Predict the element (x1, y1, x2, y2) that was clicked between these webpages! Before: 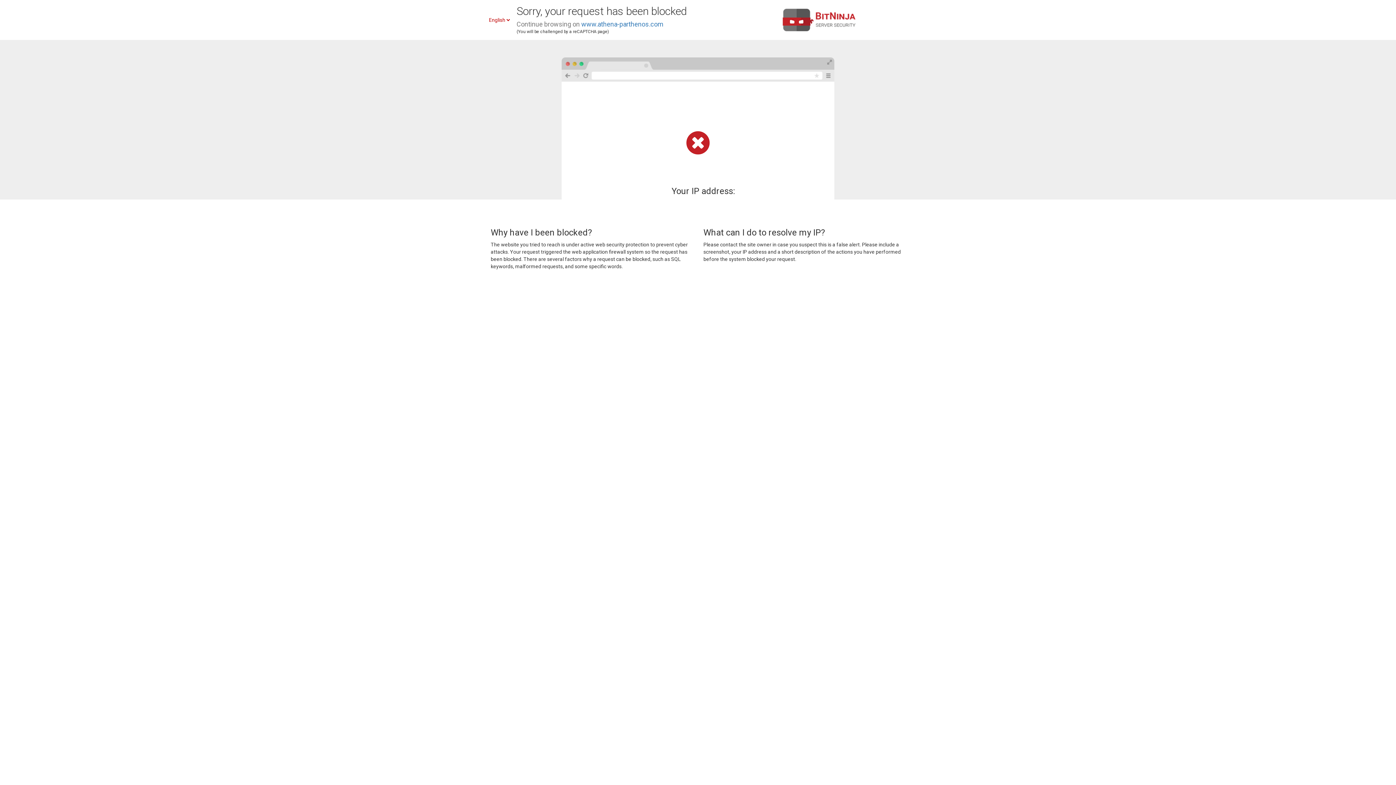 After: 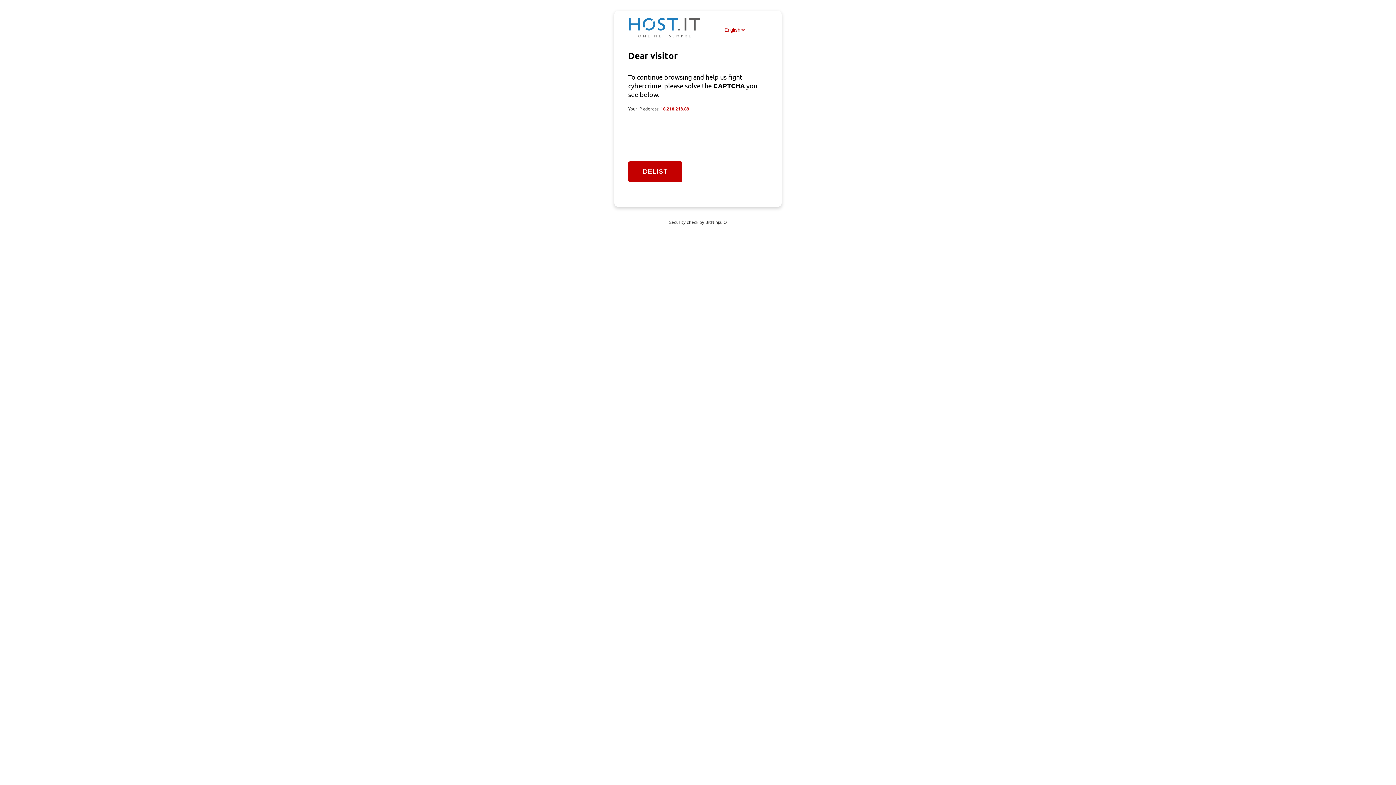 Action: bbox: (581, 20, 663, 28) label: www.athena-parthenos.com